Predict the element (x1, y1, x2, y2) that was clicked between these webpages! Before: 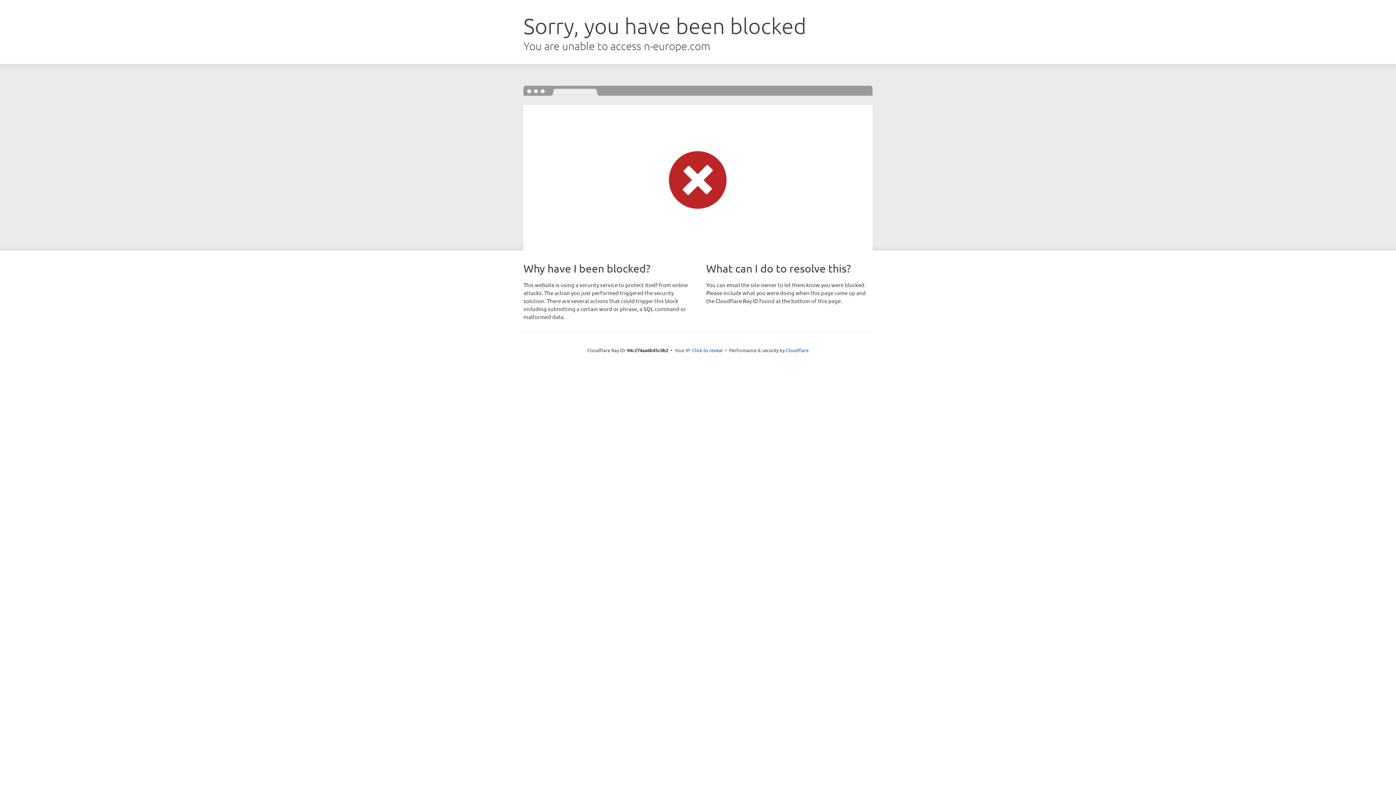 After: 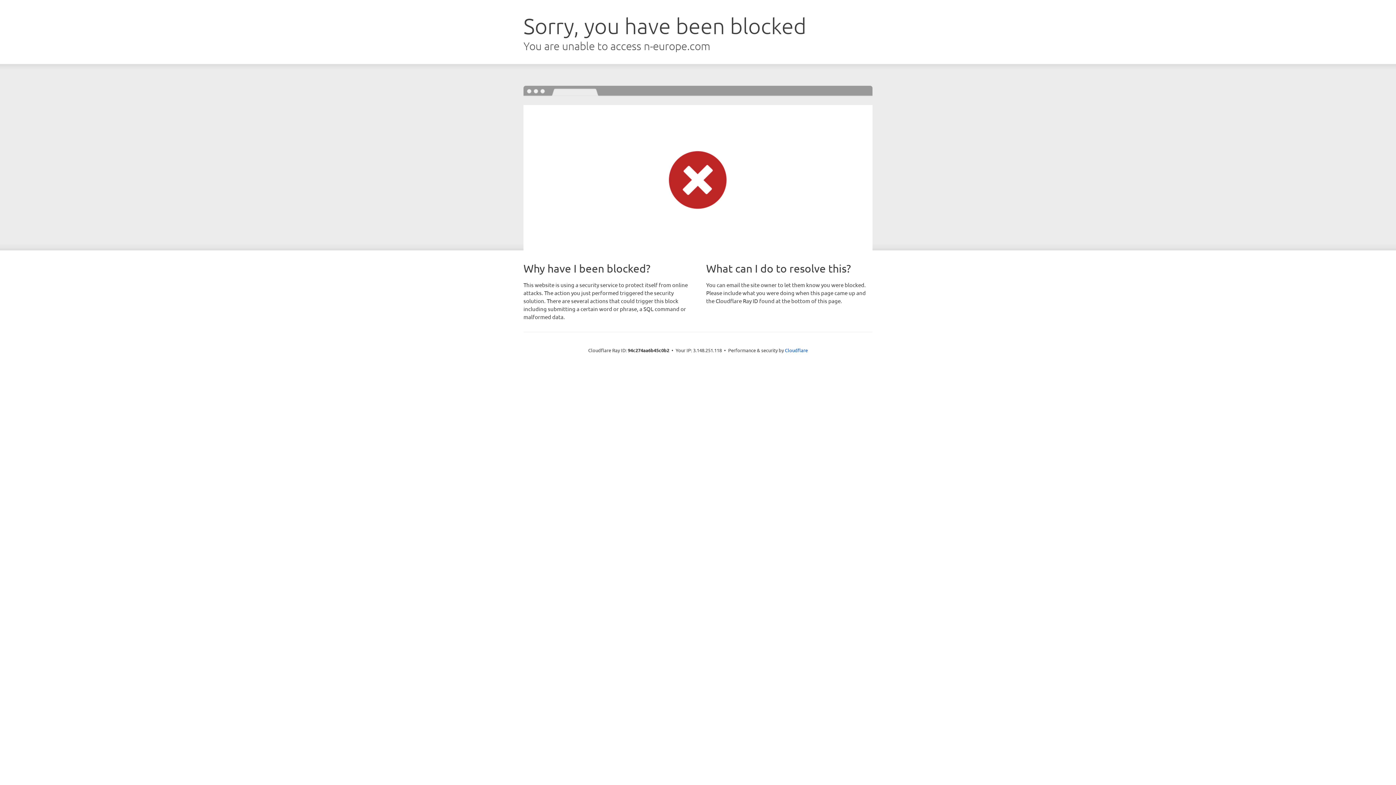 Action: label: Click to reveal bbox: (692, 346, 722, 353)